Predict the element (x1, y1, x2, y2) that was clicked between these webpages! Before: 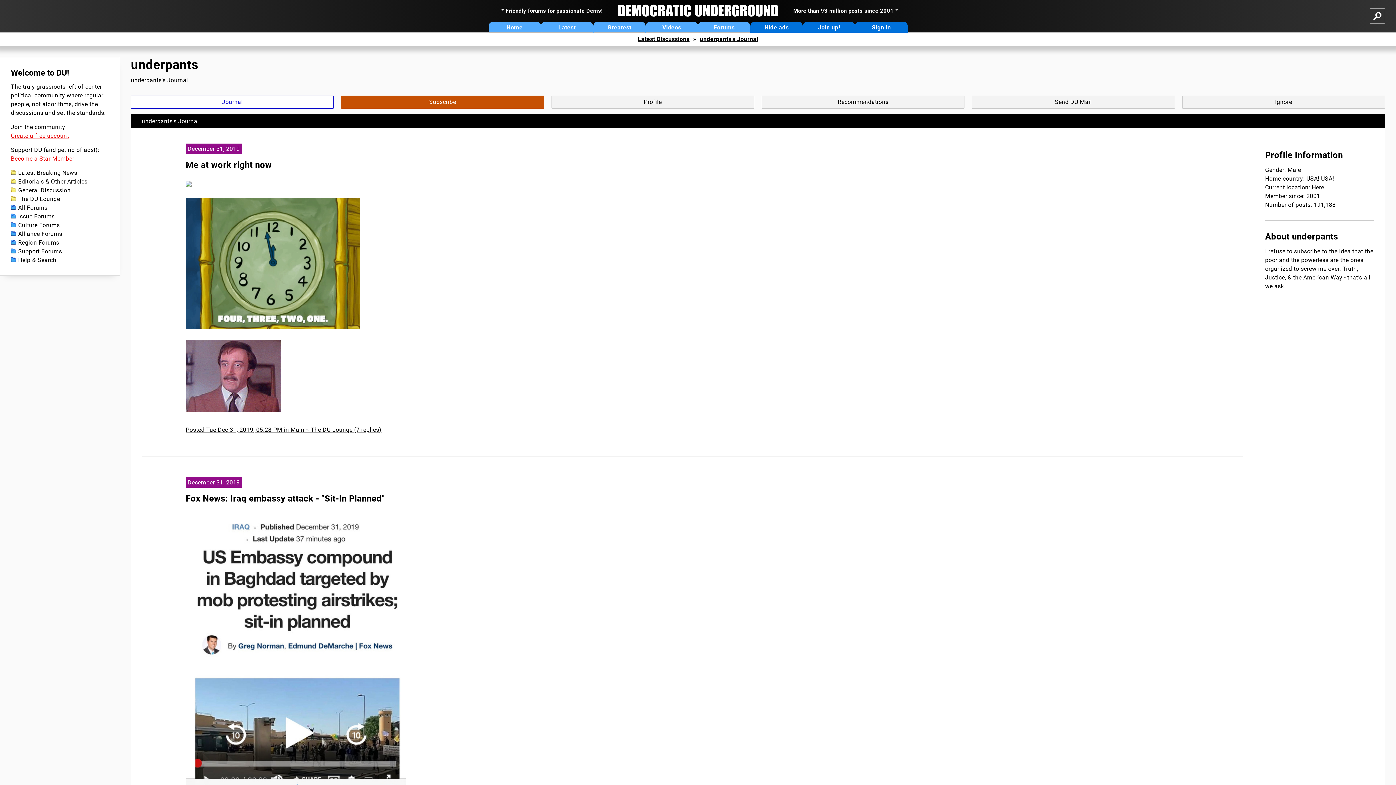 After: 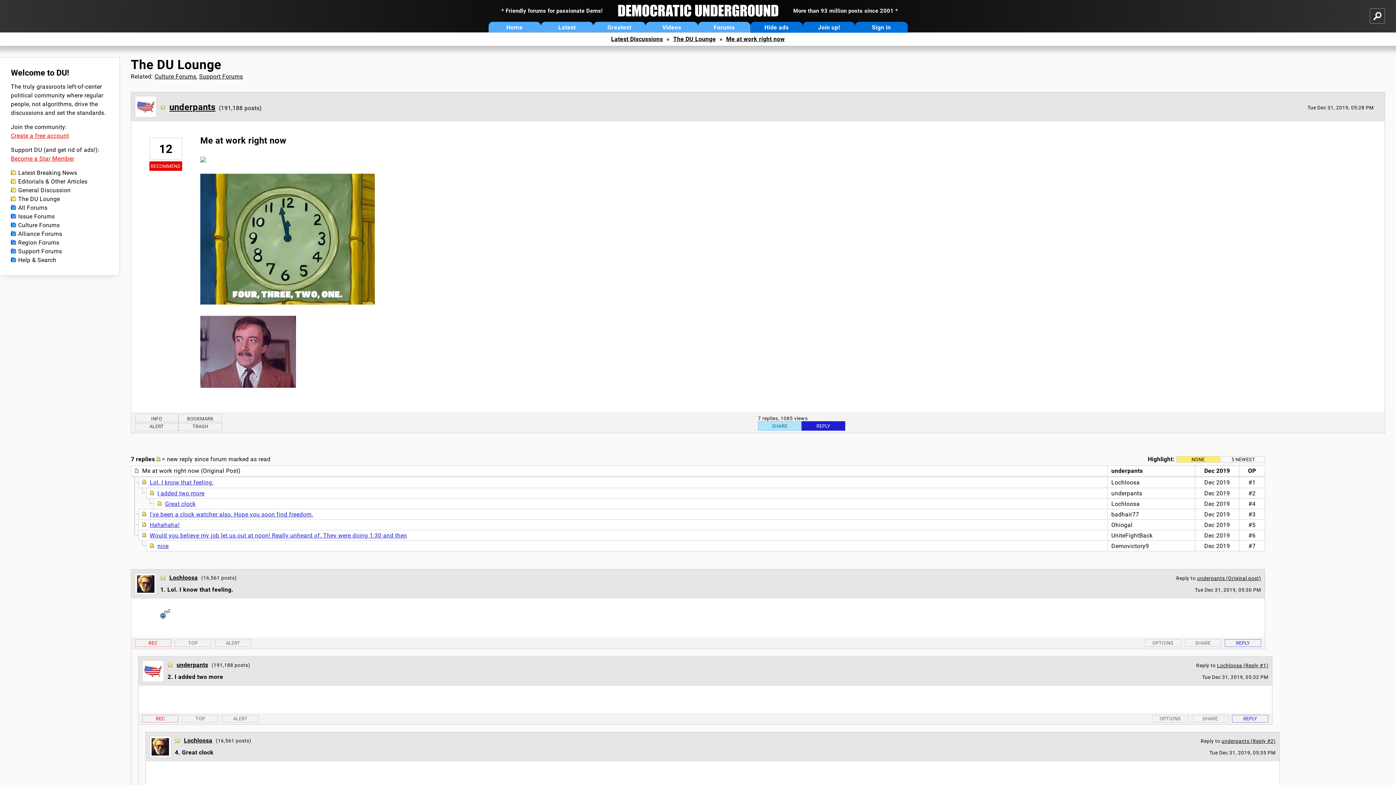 Action: bbox: (185, 426, 381, 433) label: Posted Tue Dec 31, 2019, 05:28 PM in Main » The DU Lounge (7 replies)